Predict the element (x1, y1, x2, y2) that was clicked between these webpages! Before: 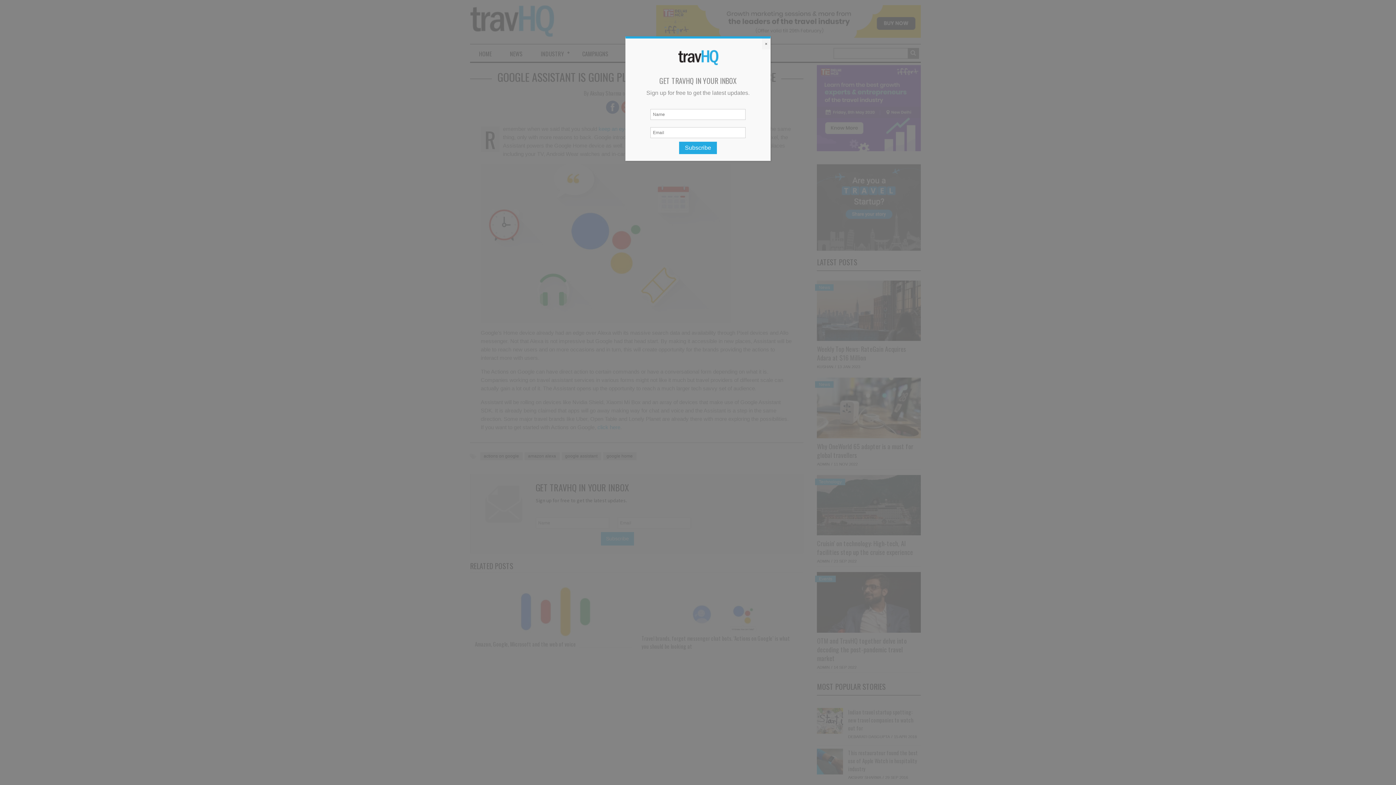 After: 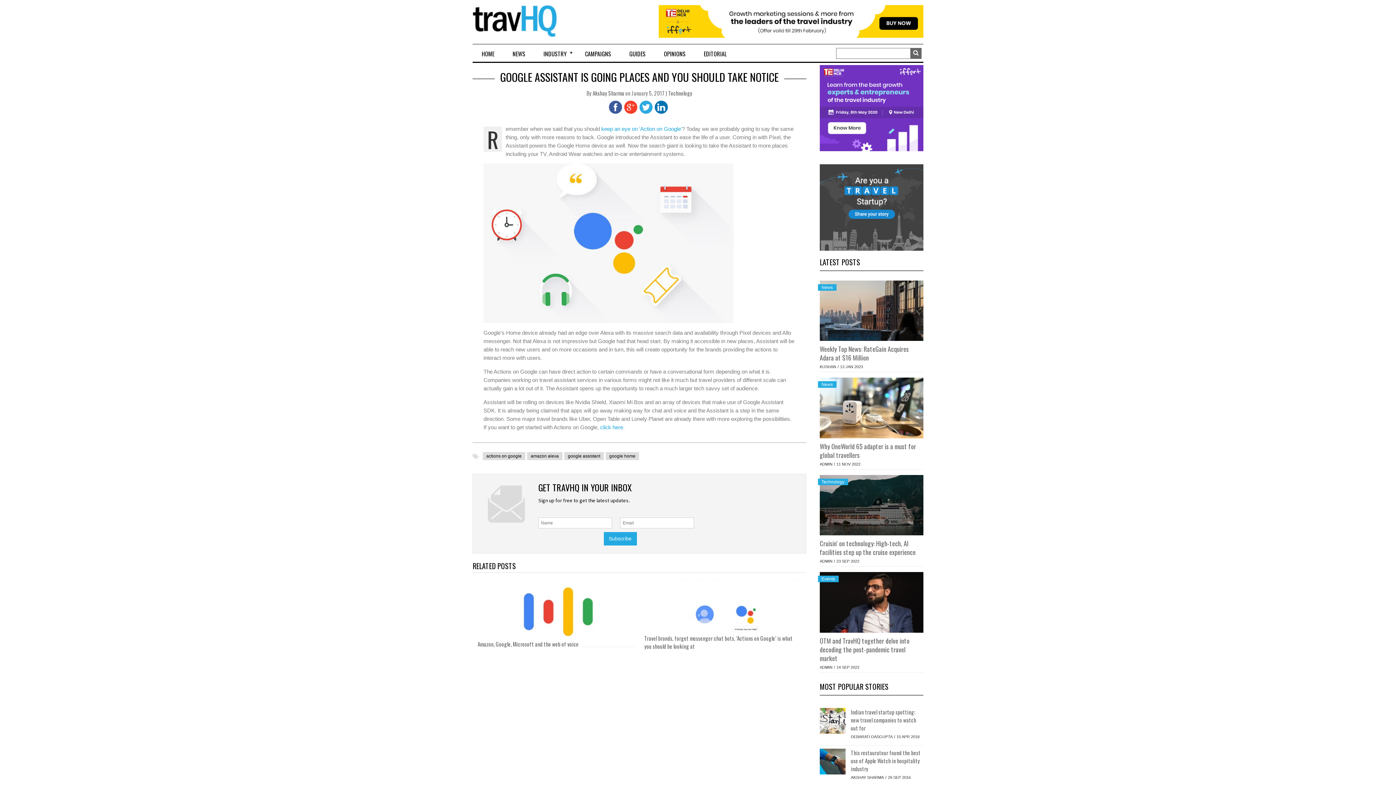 Action: label: Close bbox: (762, 38, 770, 49)